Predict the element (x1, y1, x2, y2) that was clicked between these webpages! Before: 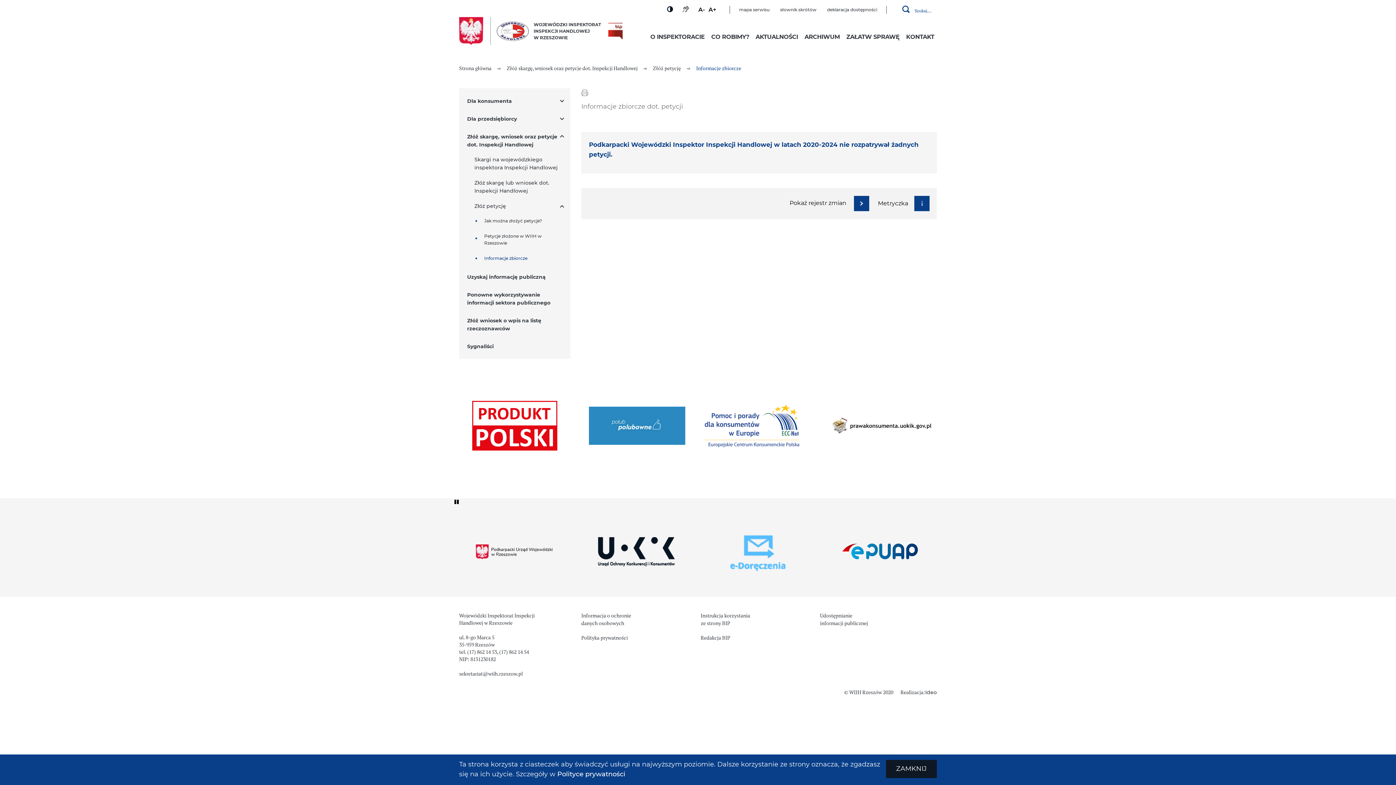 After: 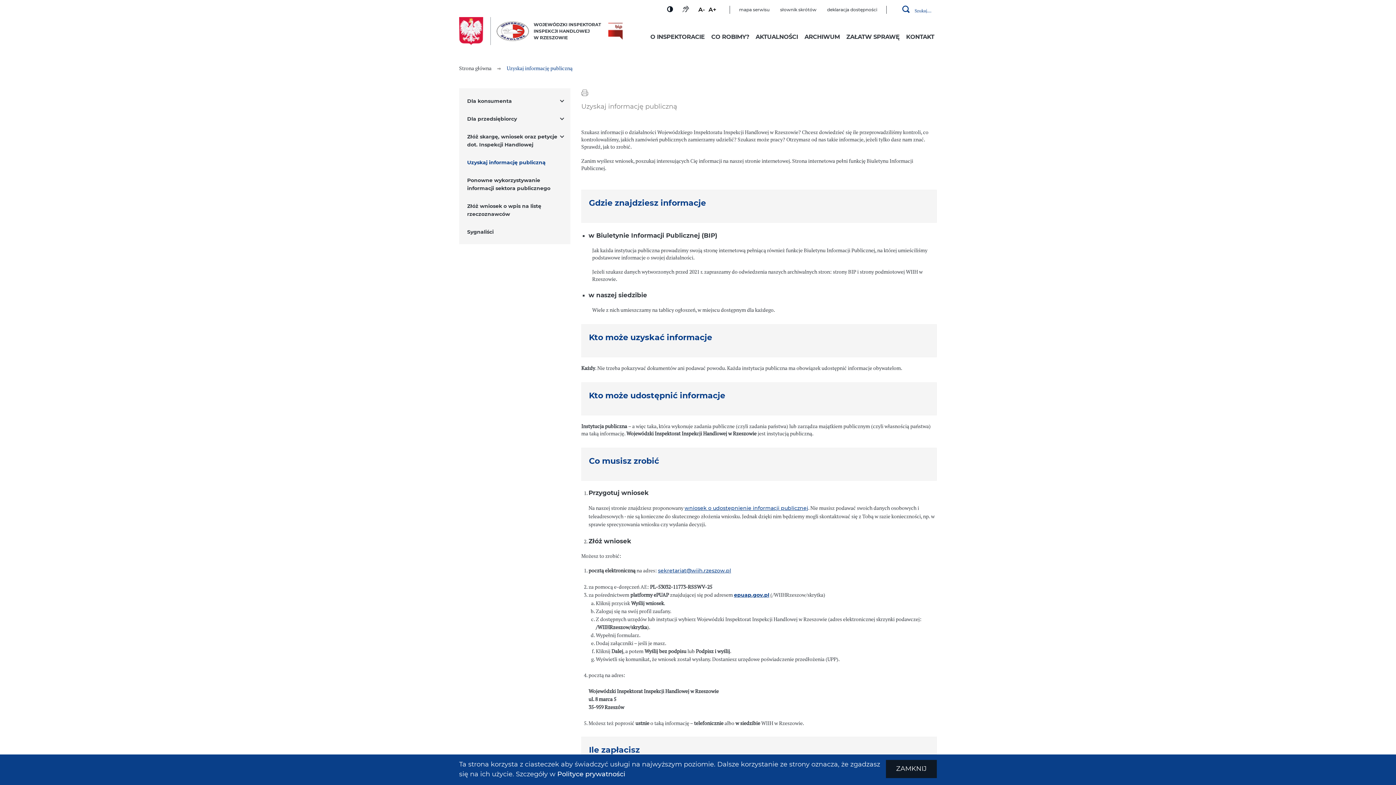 Action: bbox: (462, 268, 567, 285) label: Uzyskaj informację publiczną